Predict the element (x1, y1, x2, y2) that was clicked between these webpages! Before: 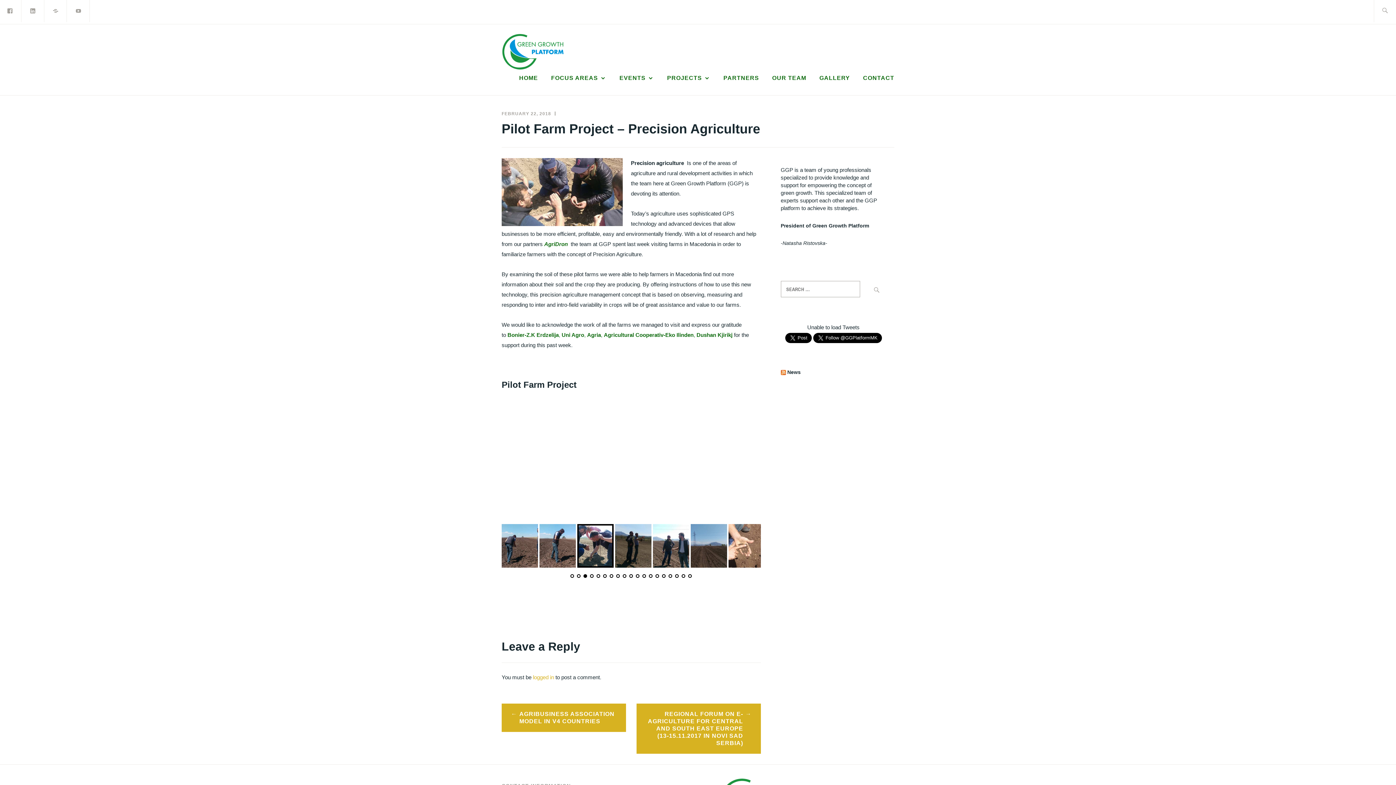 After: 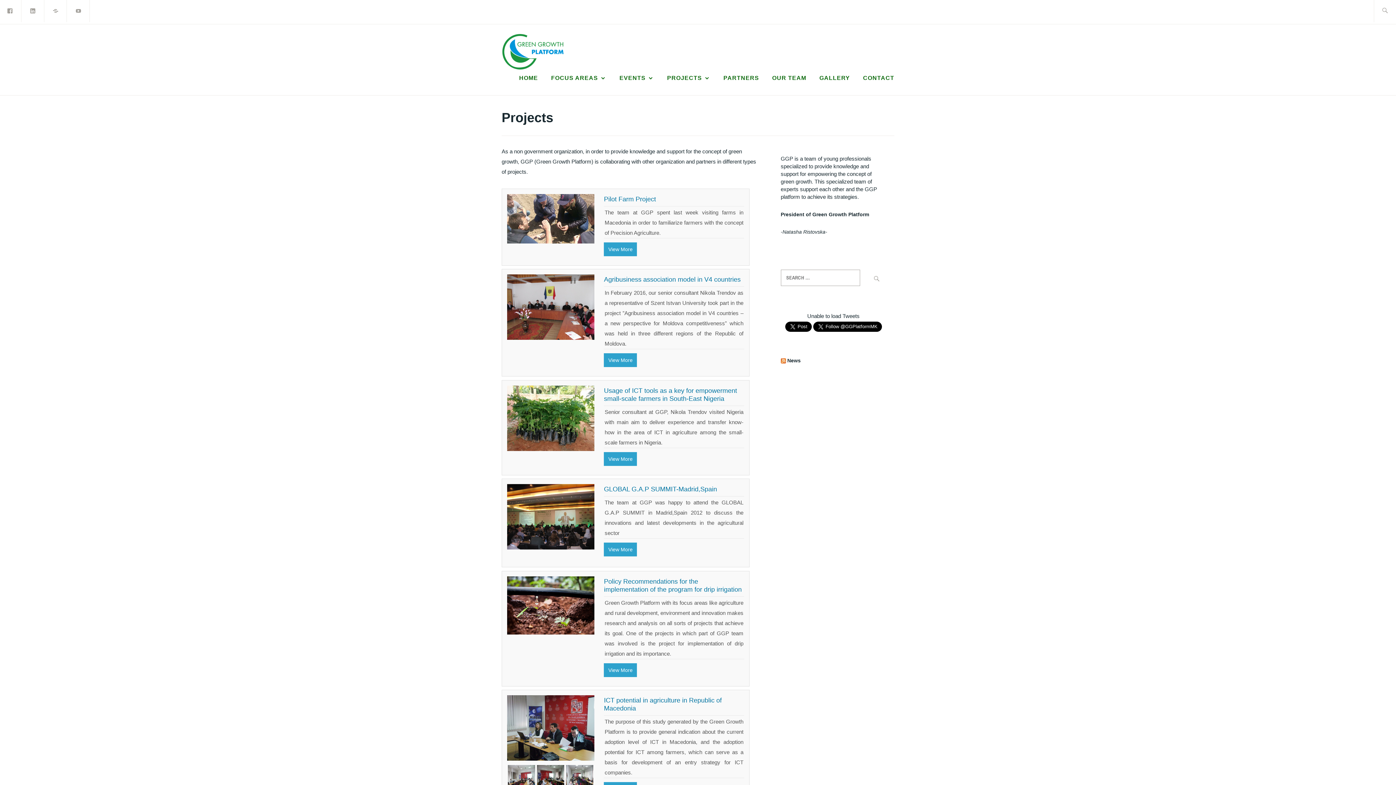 Action: bbox: (667, 72, 710, 83) label: PROJECTS